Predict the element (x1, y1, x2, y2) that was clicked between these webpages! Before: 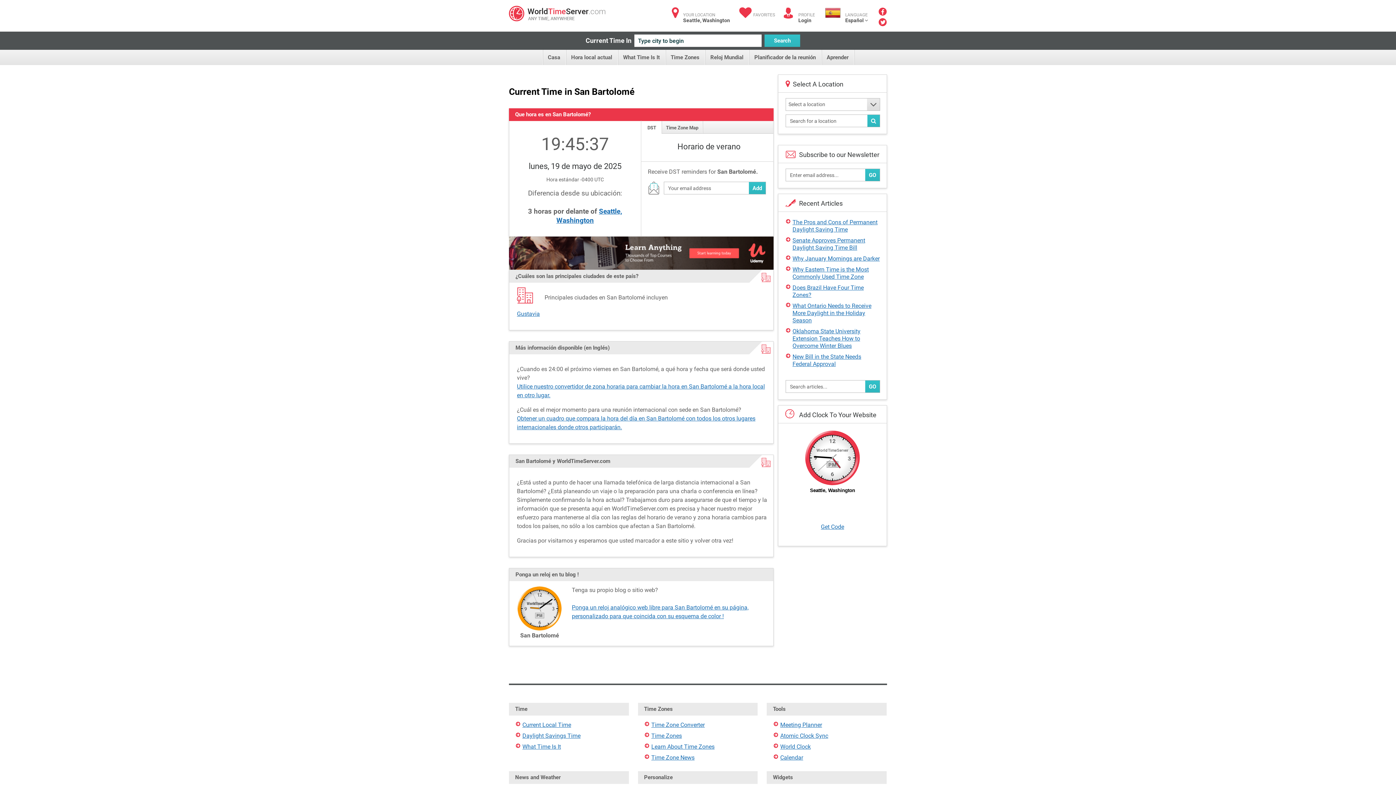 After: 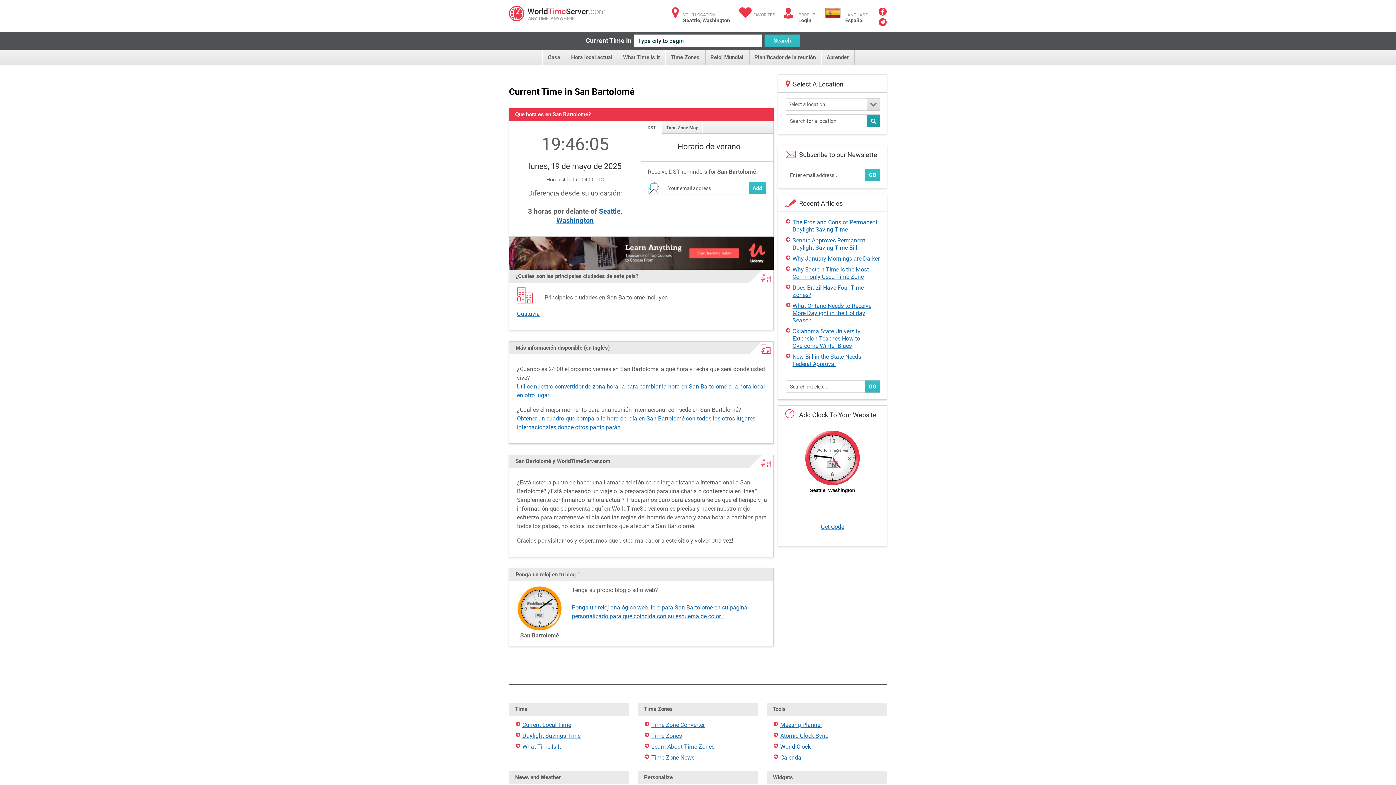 Action: bbox: (867, 114, 879, 126)